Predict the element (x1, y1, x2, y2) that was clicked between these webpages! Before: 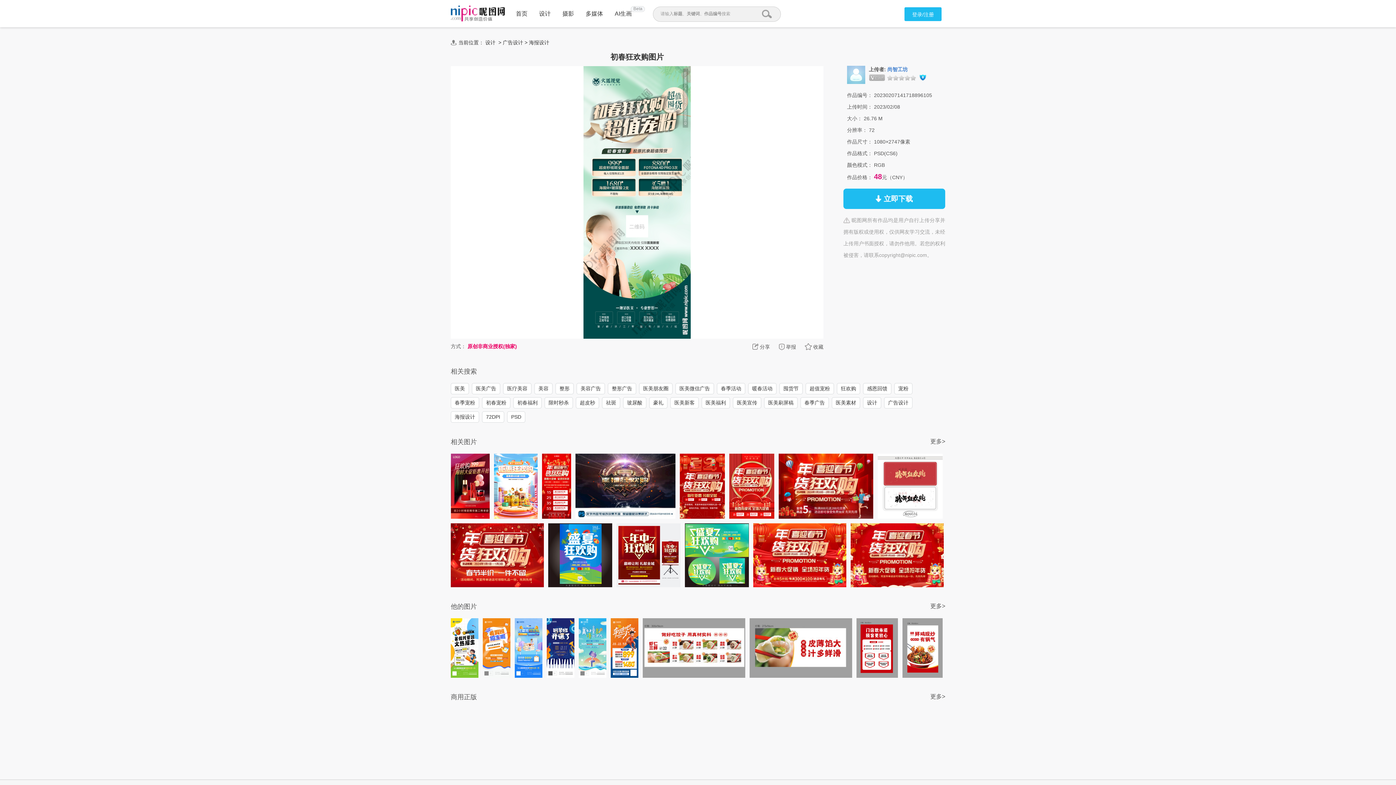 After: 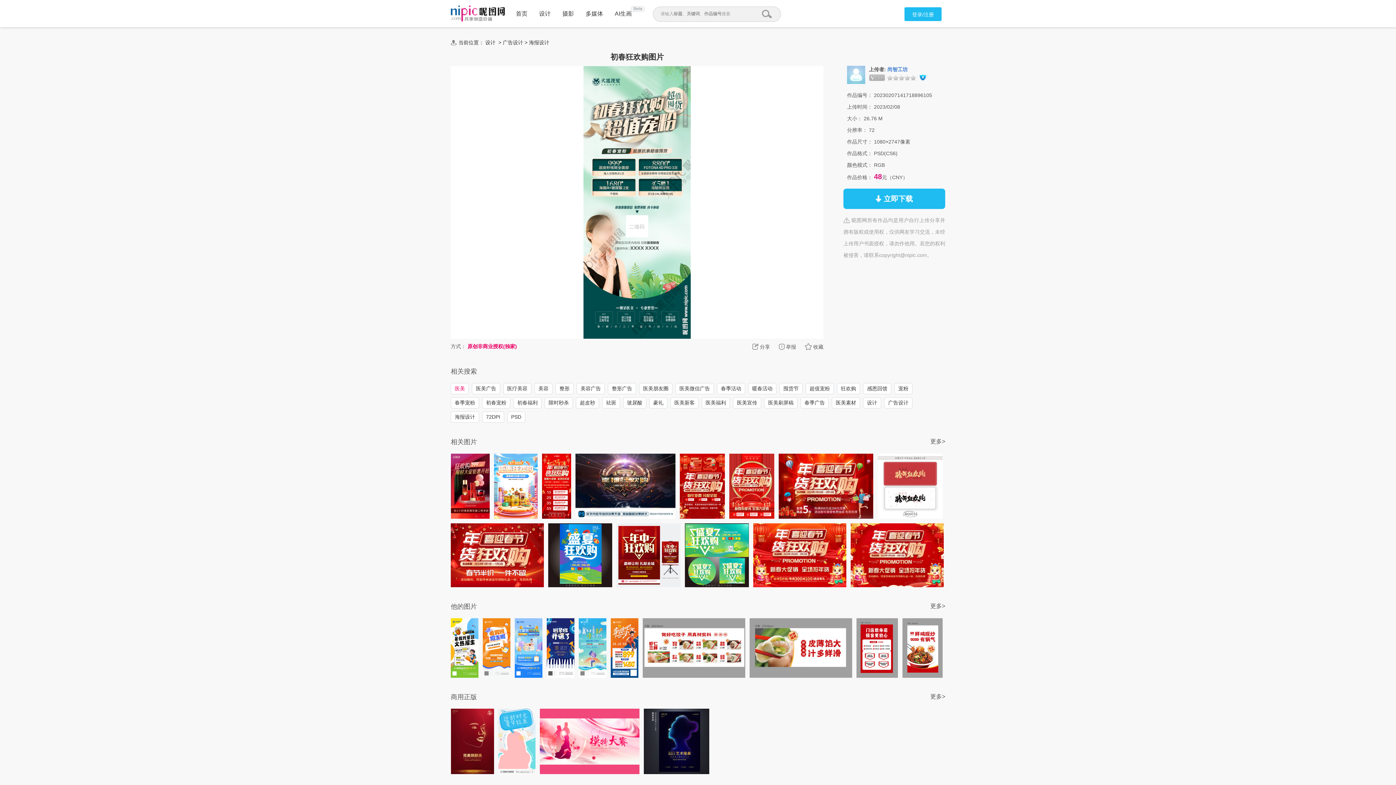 Action: label: 医美 bbox: (450, 383, 469, 394)